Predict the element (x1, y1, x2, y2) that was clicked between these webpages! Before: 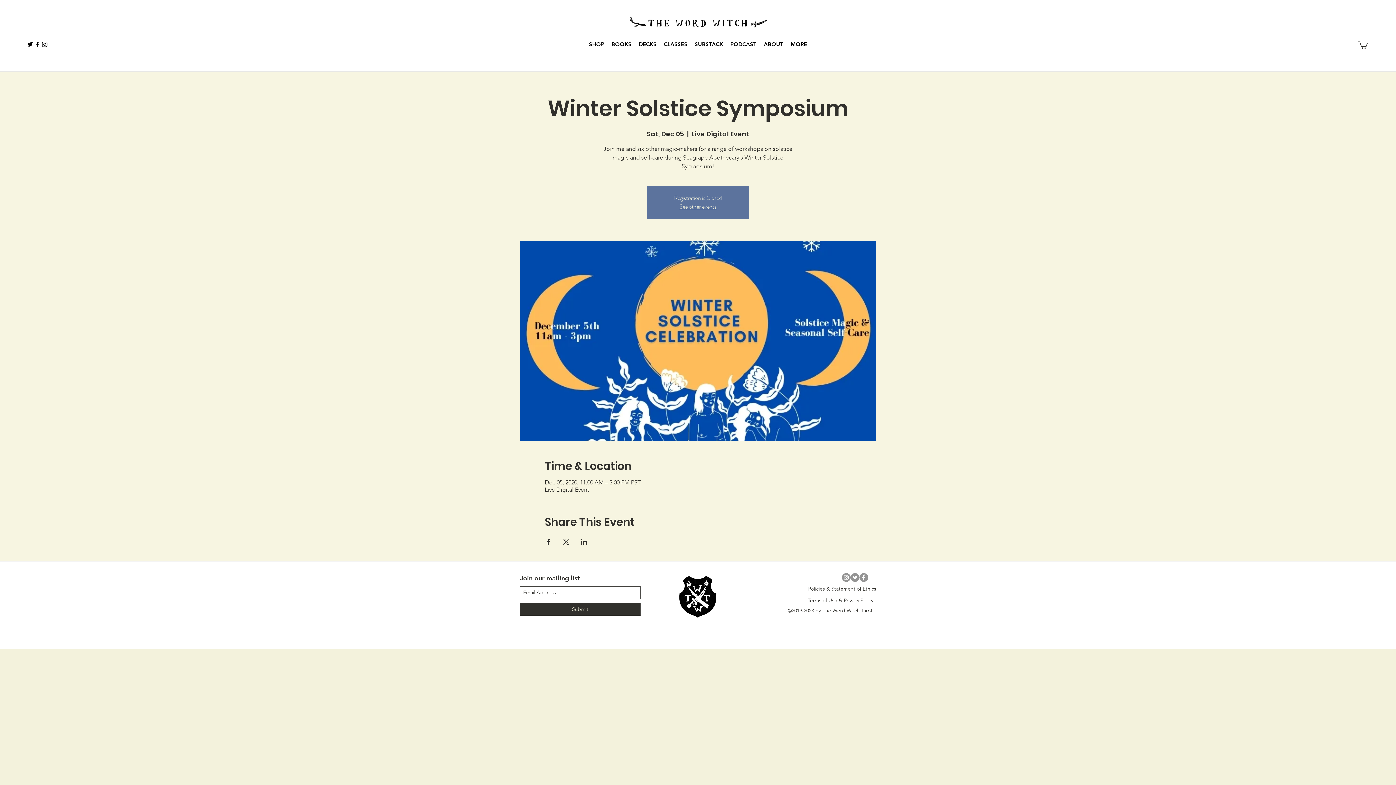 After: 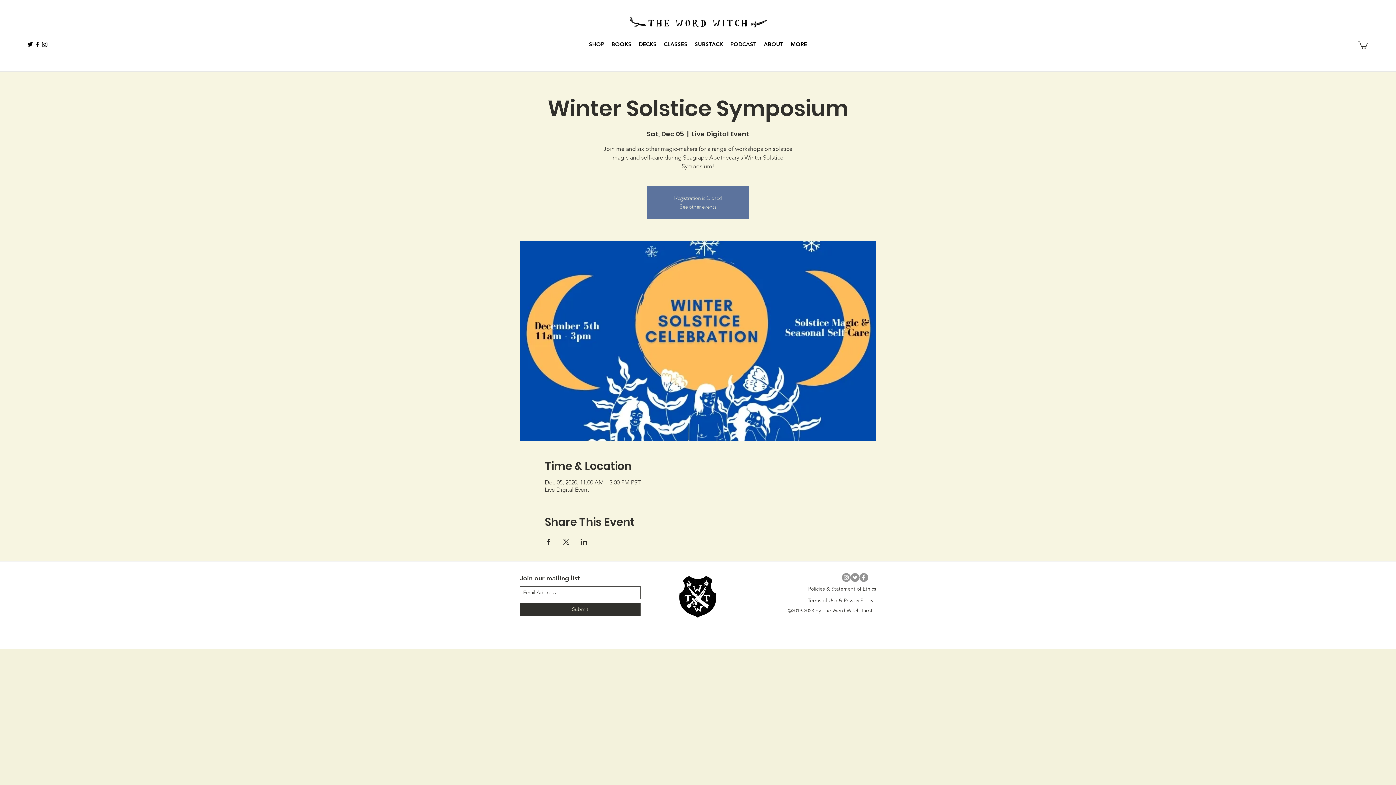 Action: label: Instagram bbox: (842, 573, 850, 582)